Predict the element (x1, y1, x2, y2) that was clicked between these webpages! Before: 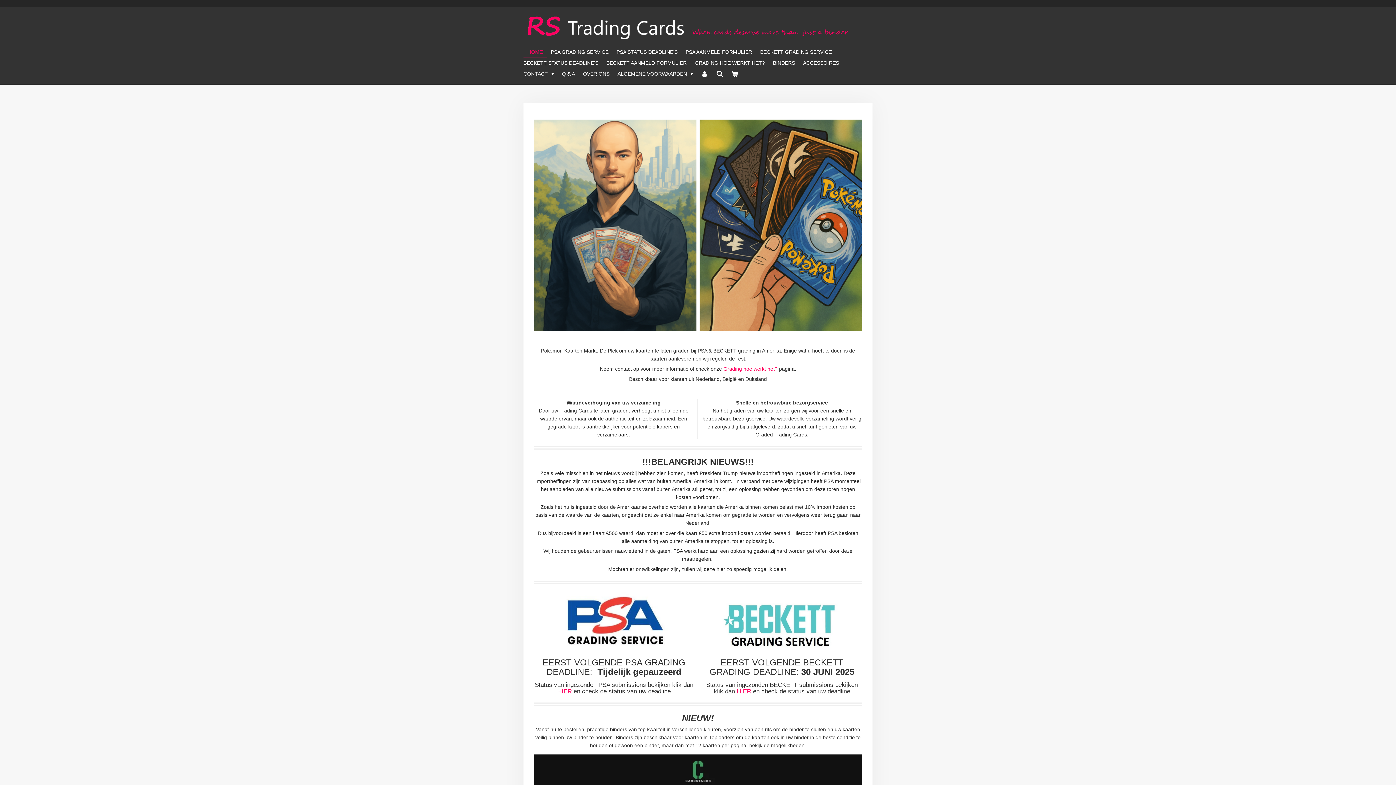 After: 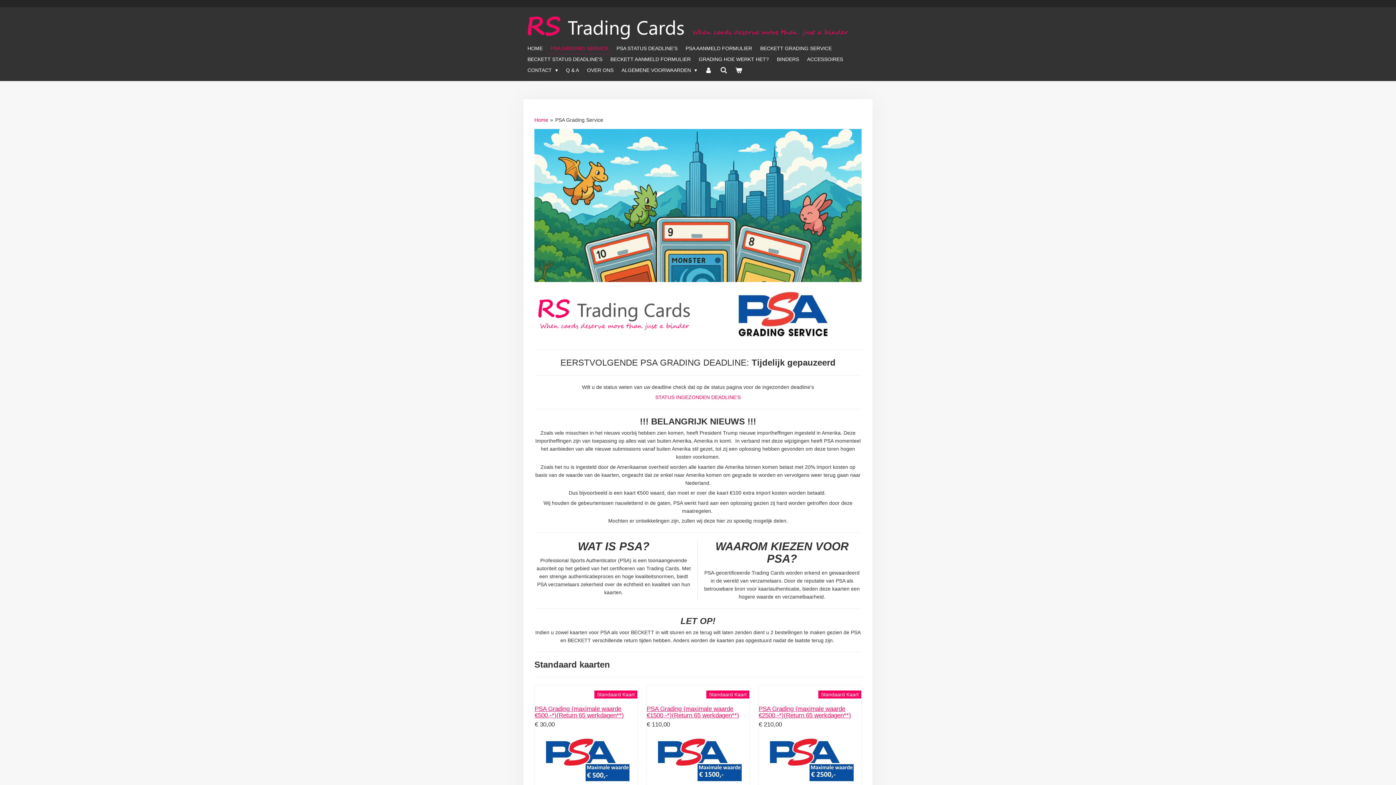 Action: bbox: (546, 46, 612, 57) label: PSA GRADING SERVICE